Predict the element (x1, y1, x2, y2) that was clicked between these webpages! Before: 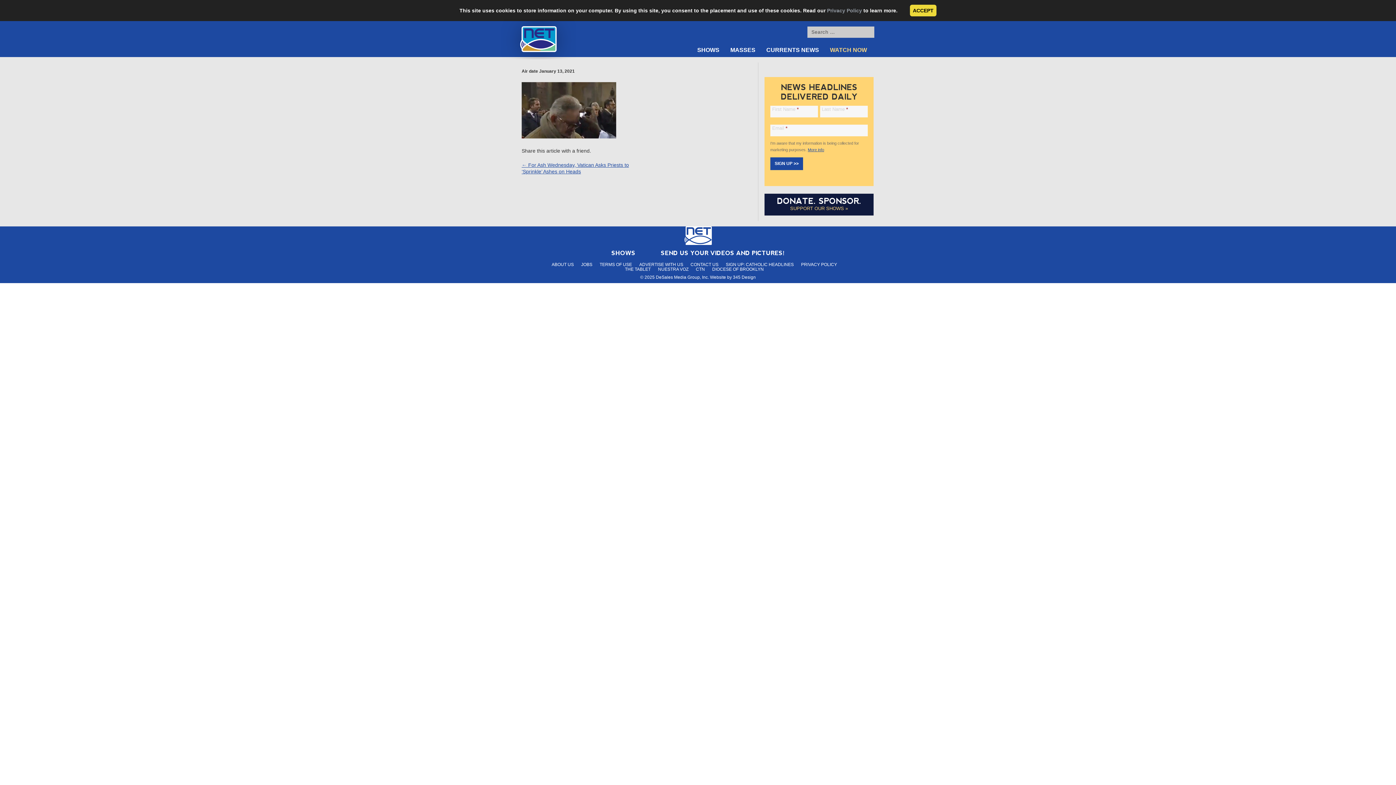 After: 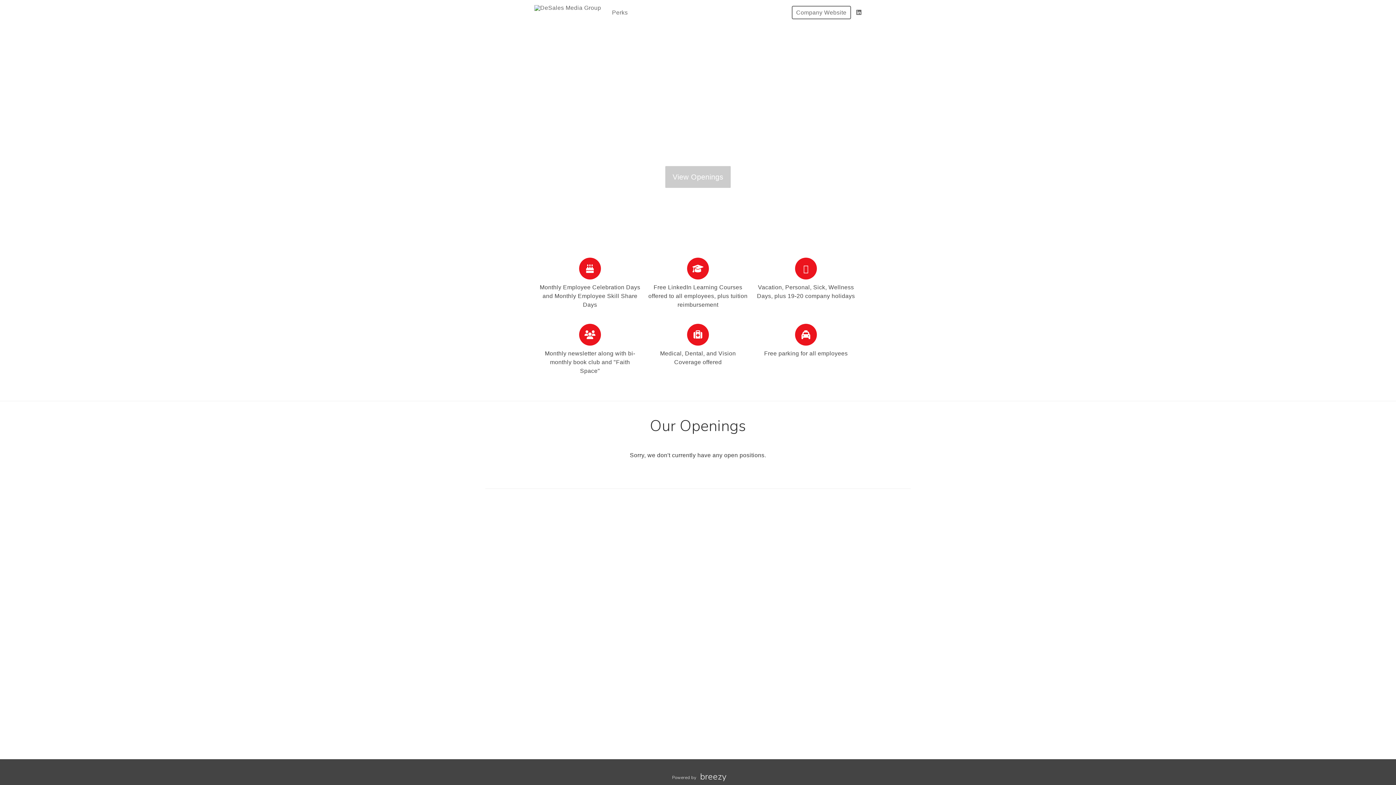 Action: bbox: (581, 540, 592, 545) label: JOBS